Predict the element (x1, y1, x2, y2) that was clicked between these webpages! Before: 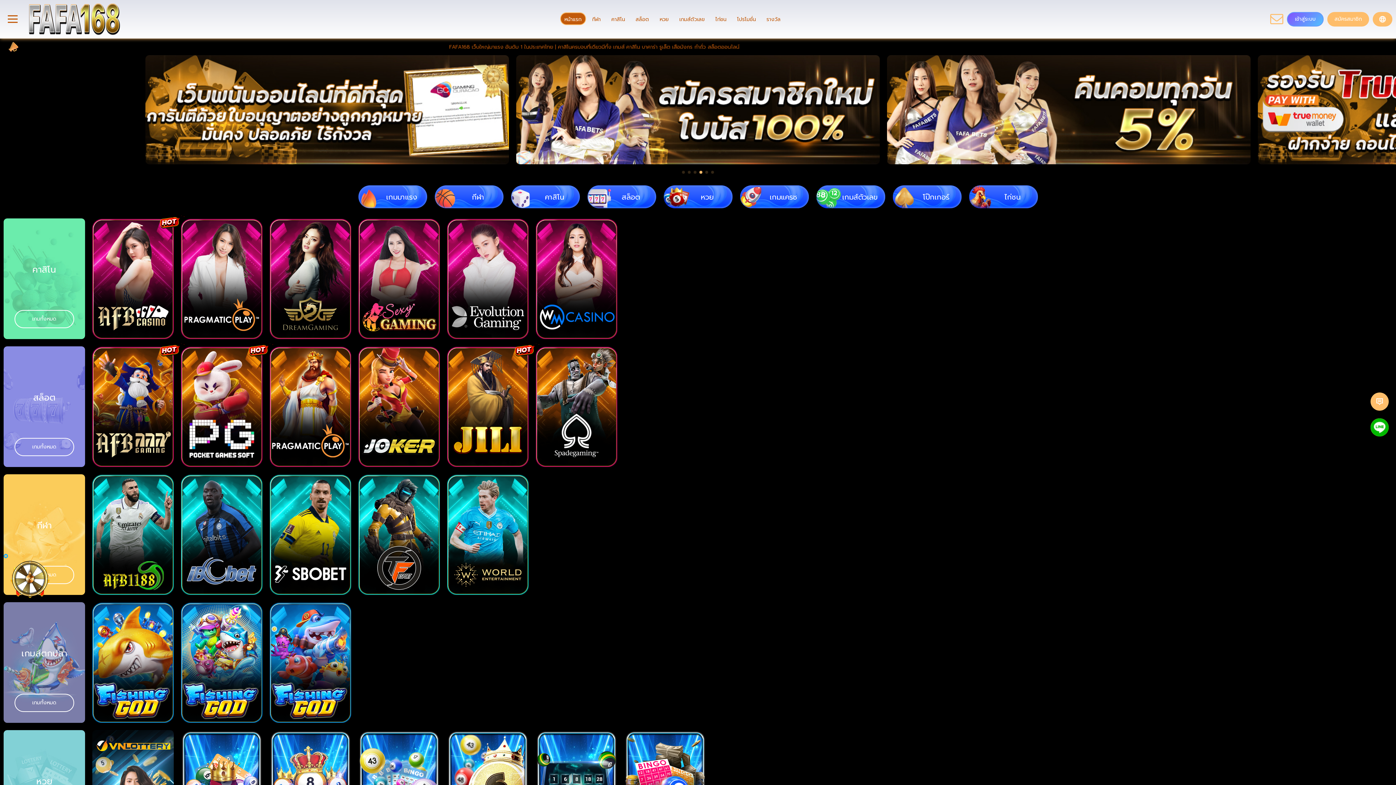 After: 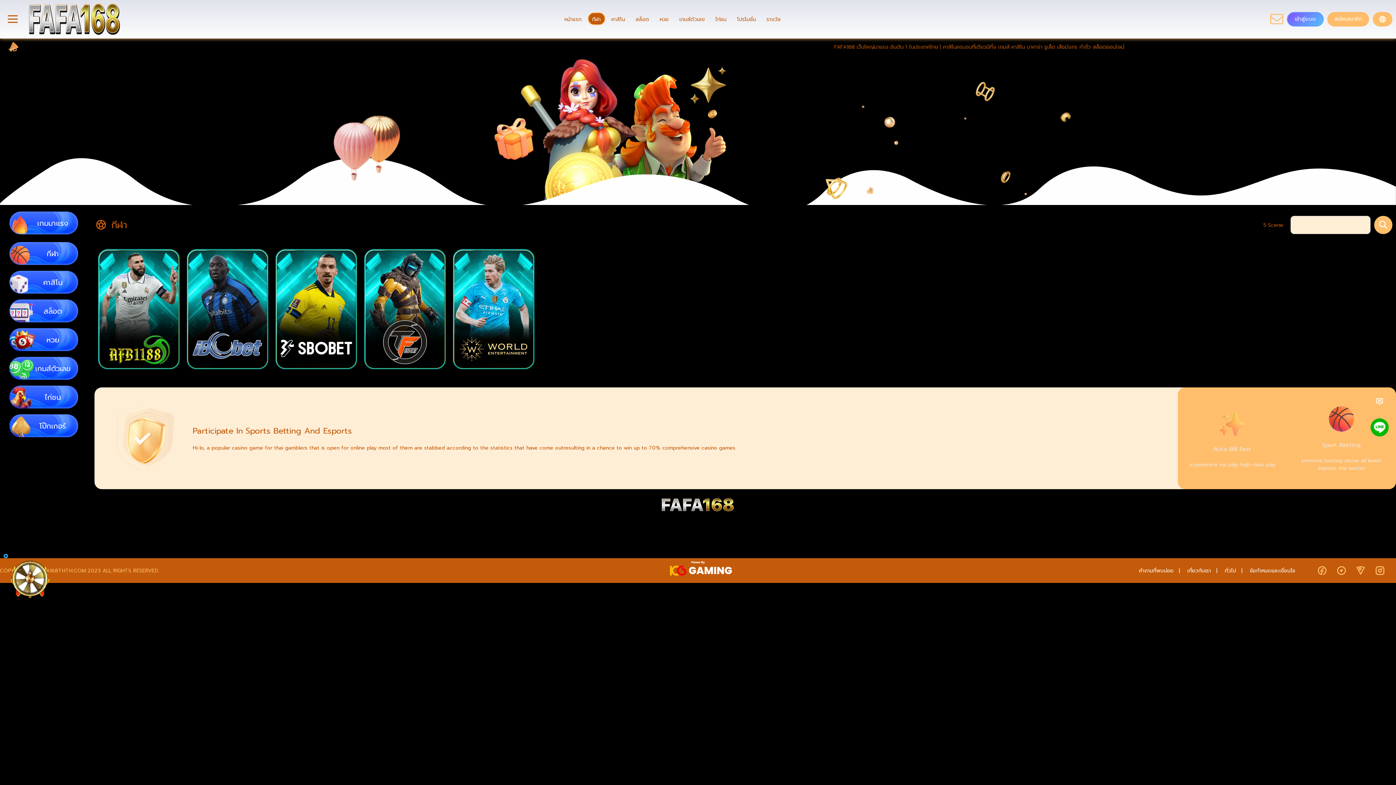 Action: bbox: (587, 12, 605, 26) label: กีฬา